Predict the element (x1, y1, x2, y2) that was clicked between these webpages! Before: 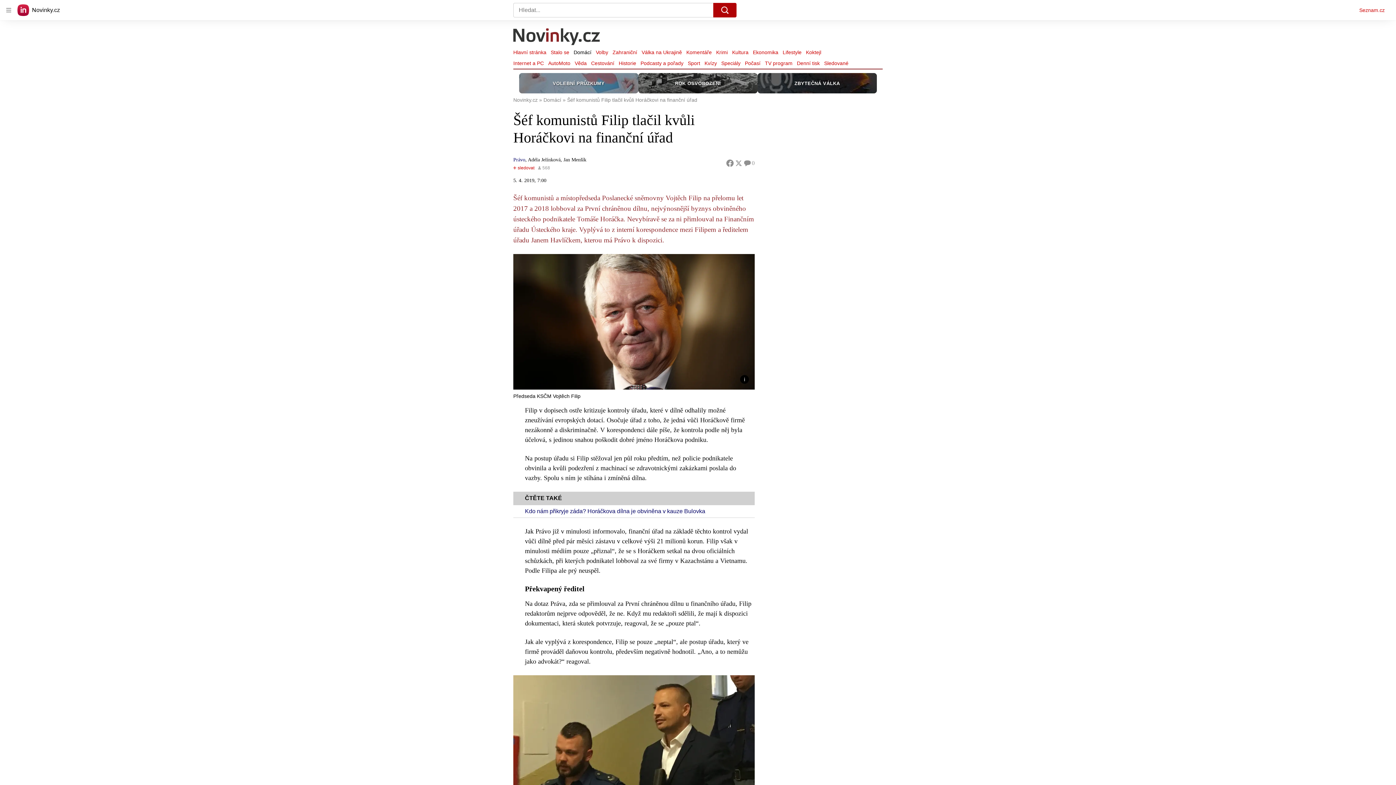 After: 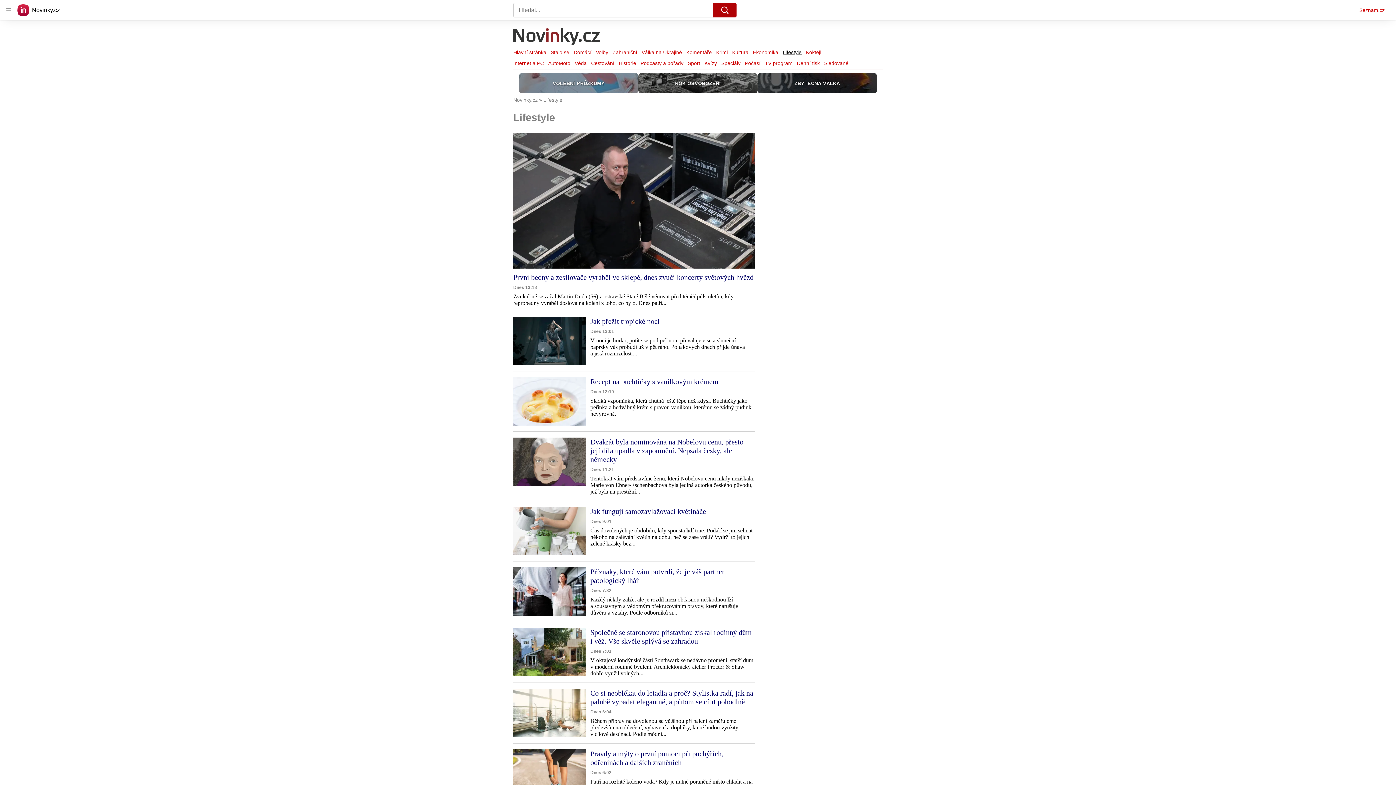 Action: bbox: (780, 47, 804, 57) label: Lifestyle